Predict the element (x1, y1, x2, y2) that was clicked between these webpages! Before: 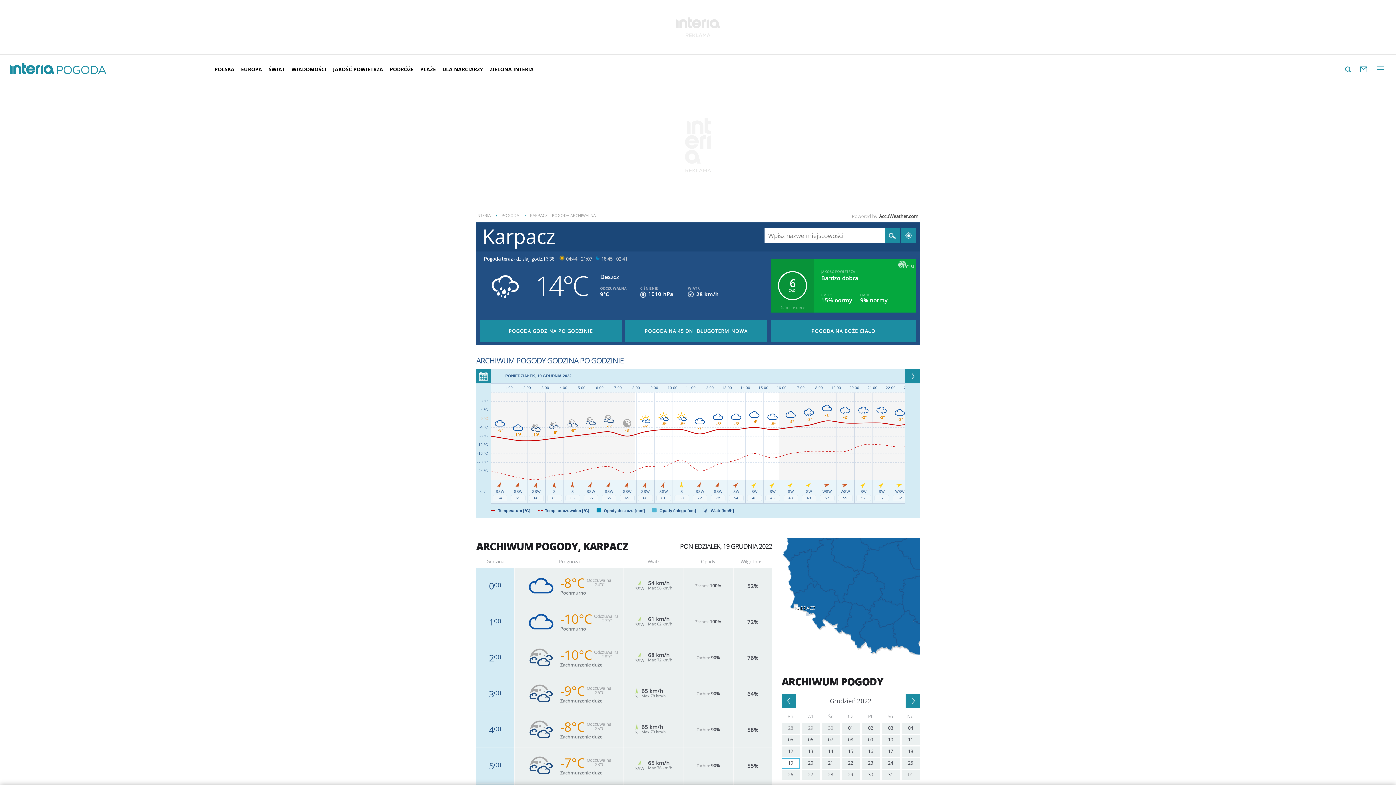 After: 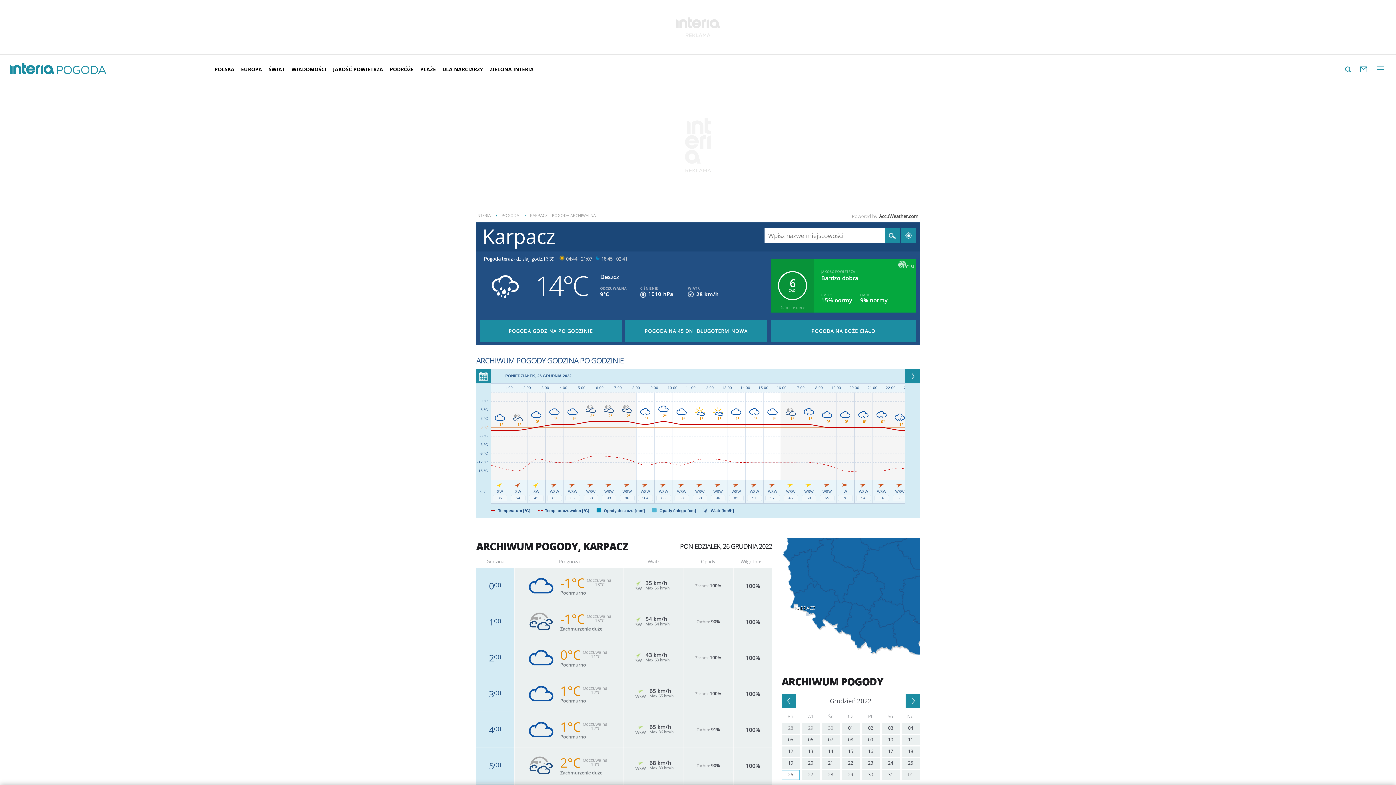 Action: bbox: (781, 770, 800, 780) label: 26